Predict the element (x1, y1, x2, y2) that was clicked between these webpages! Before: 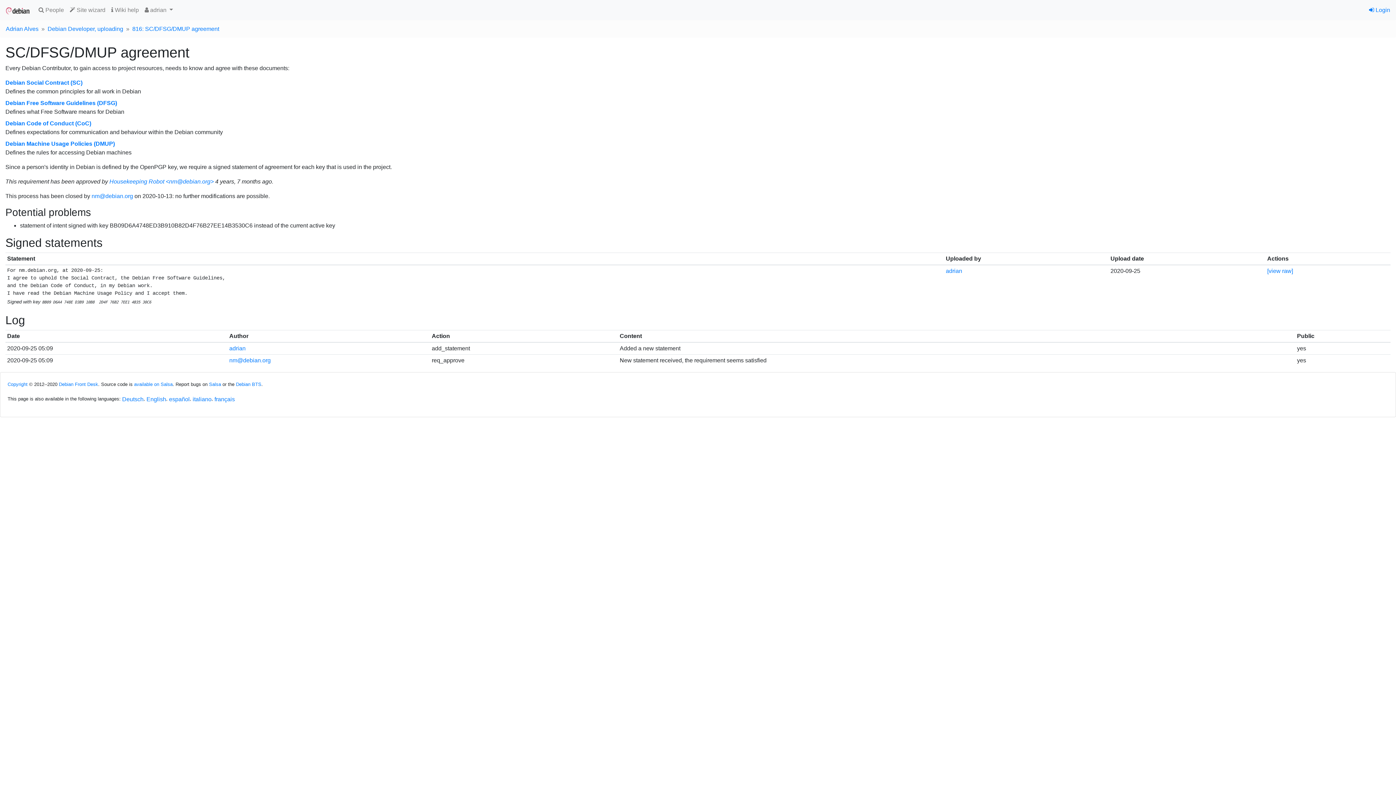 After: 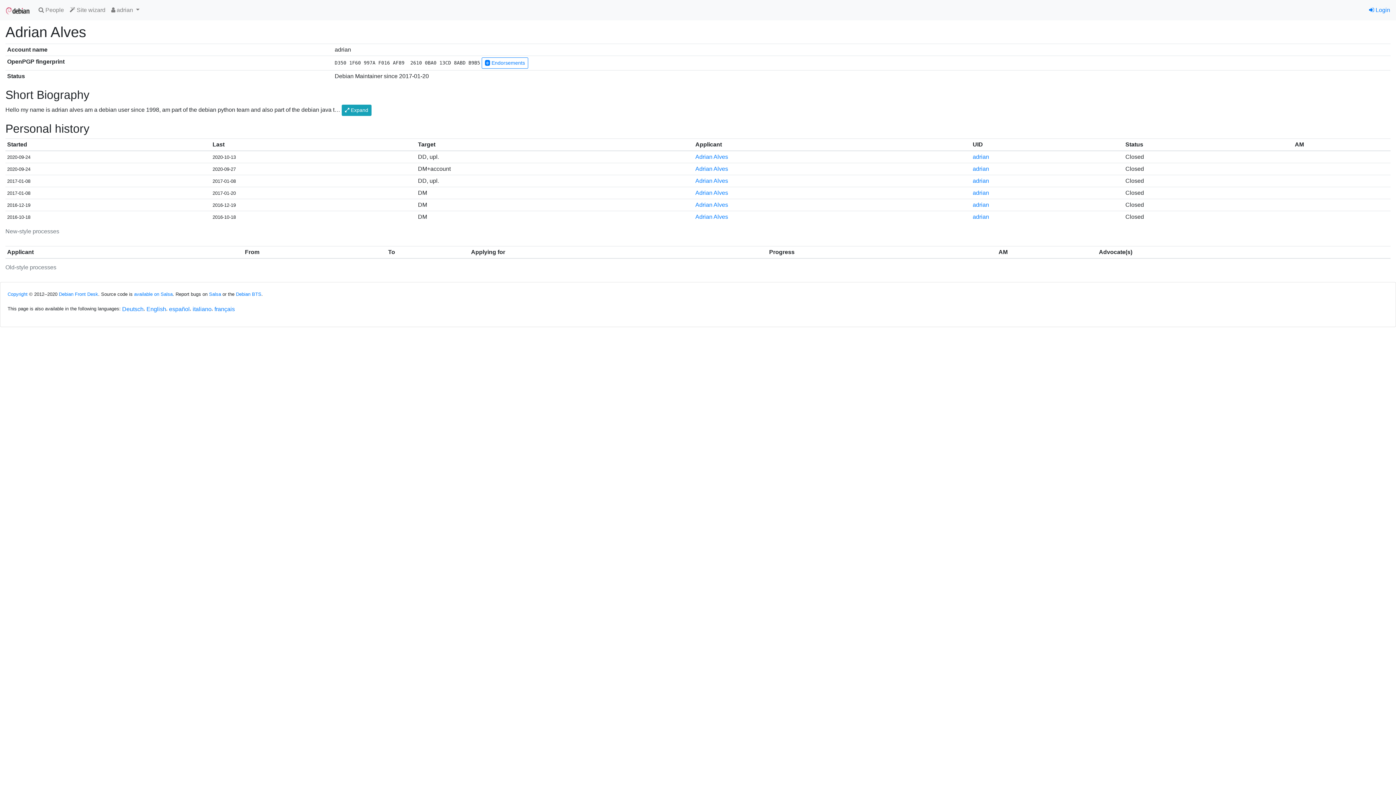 Action: label: Adrian Alves bbox: (5, 24, 38, 33)